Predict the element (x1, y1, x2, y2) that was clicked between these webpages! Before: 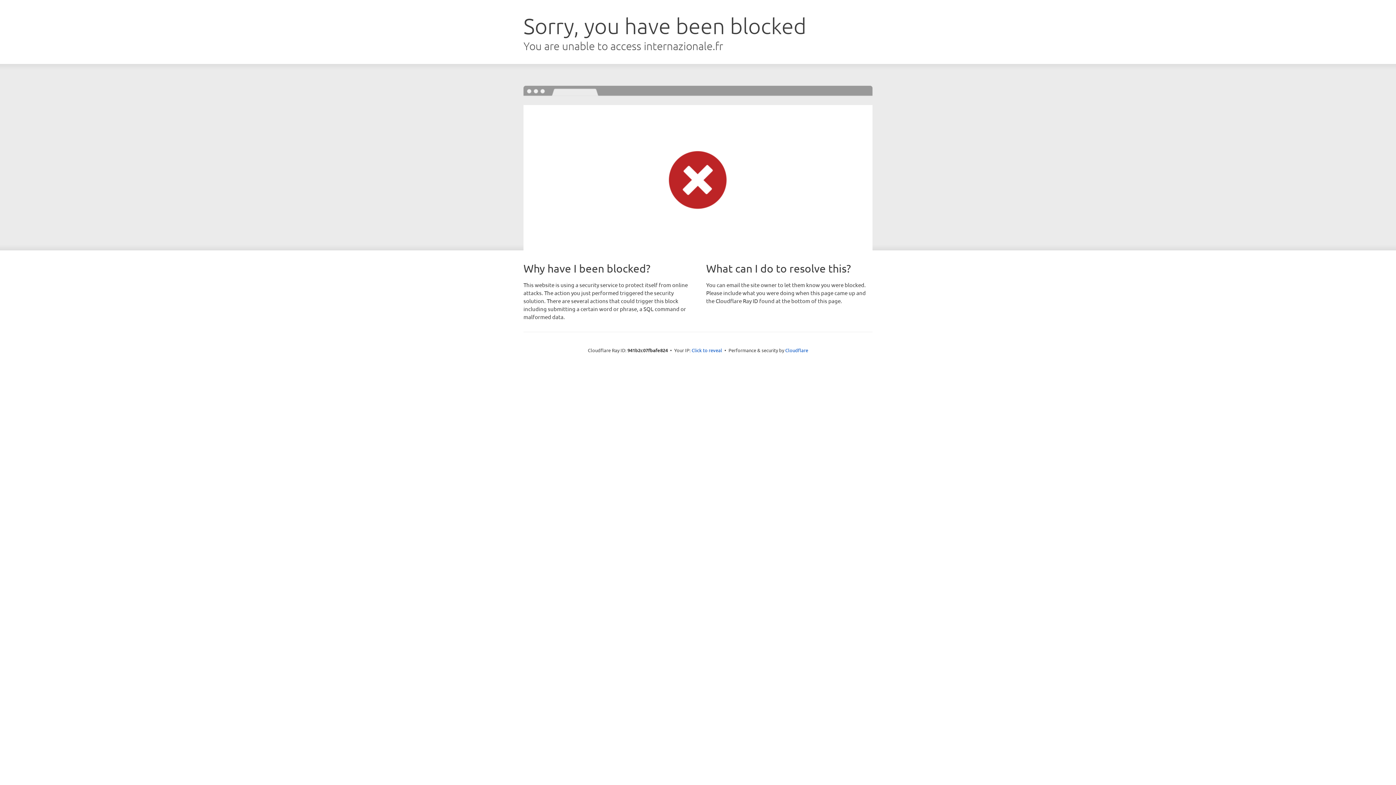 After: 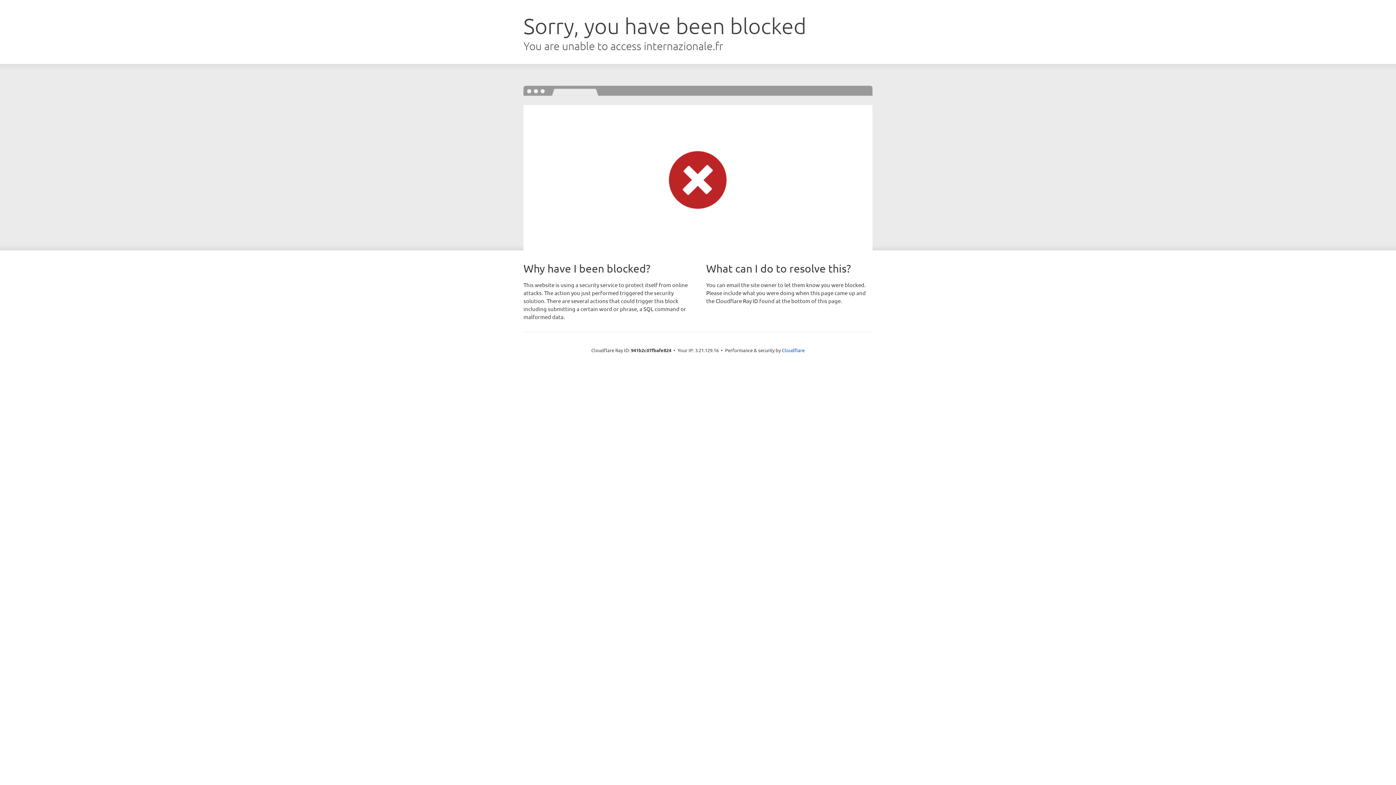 Action: label: Click to reveal bbox: (691, 346, 722, 353)